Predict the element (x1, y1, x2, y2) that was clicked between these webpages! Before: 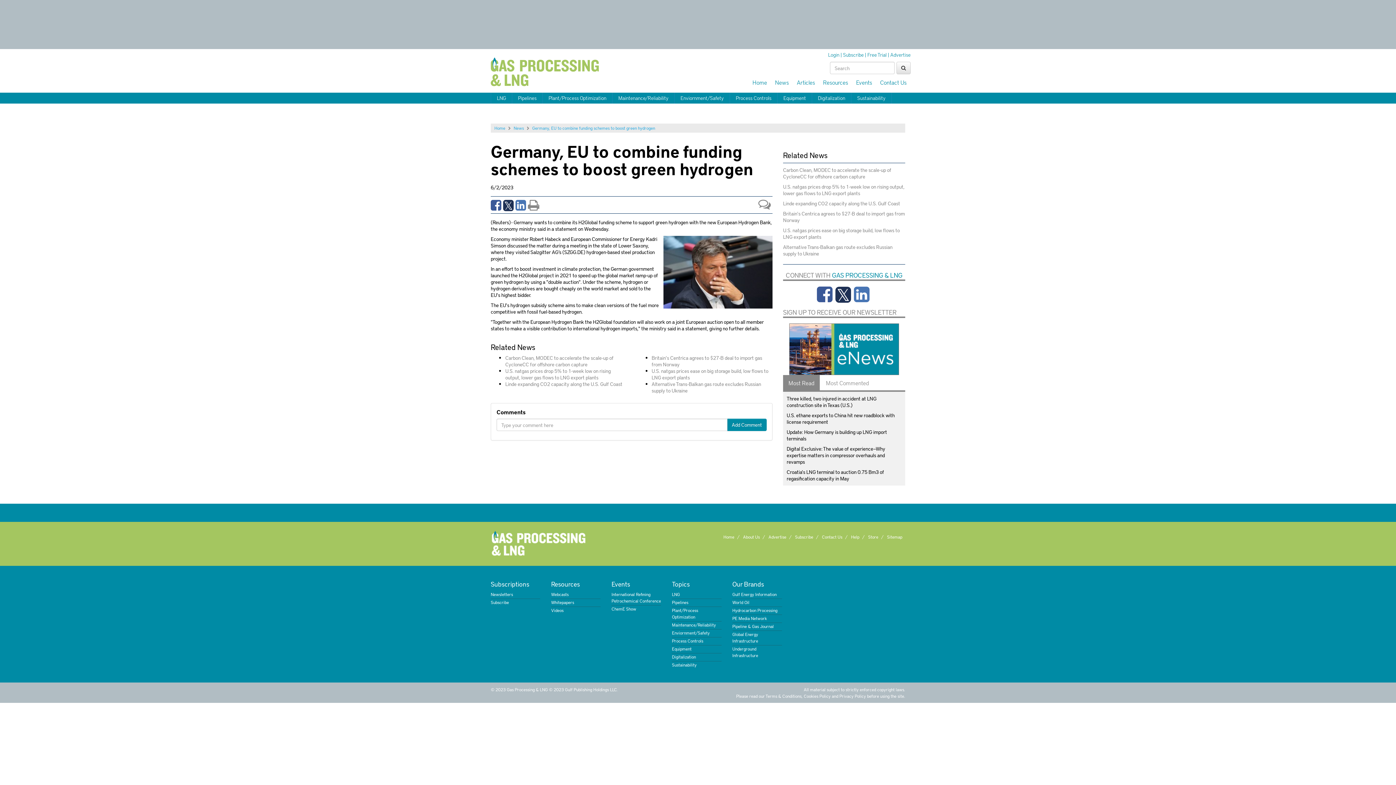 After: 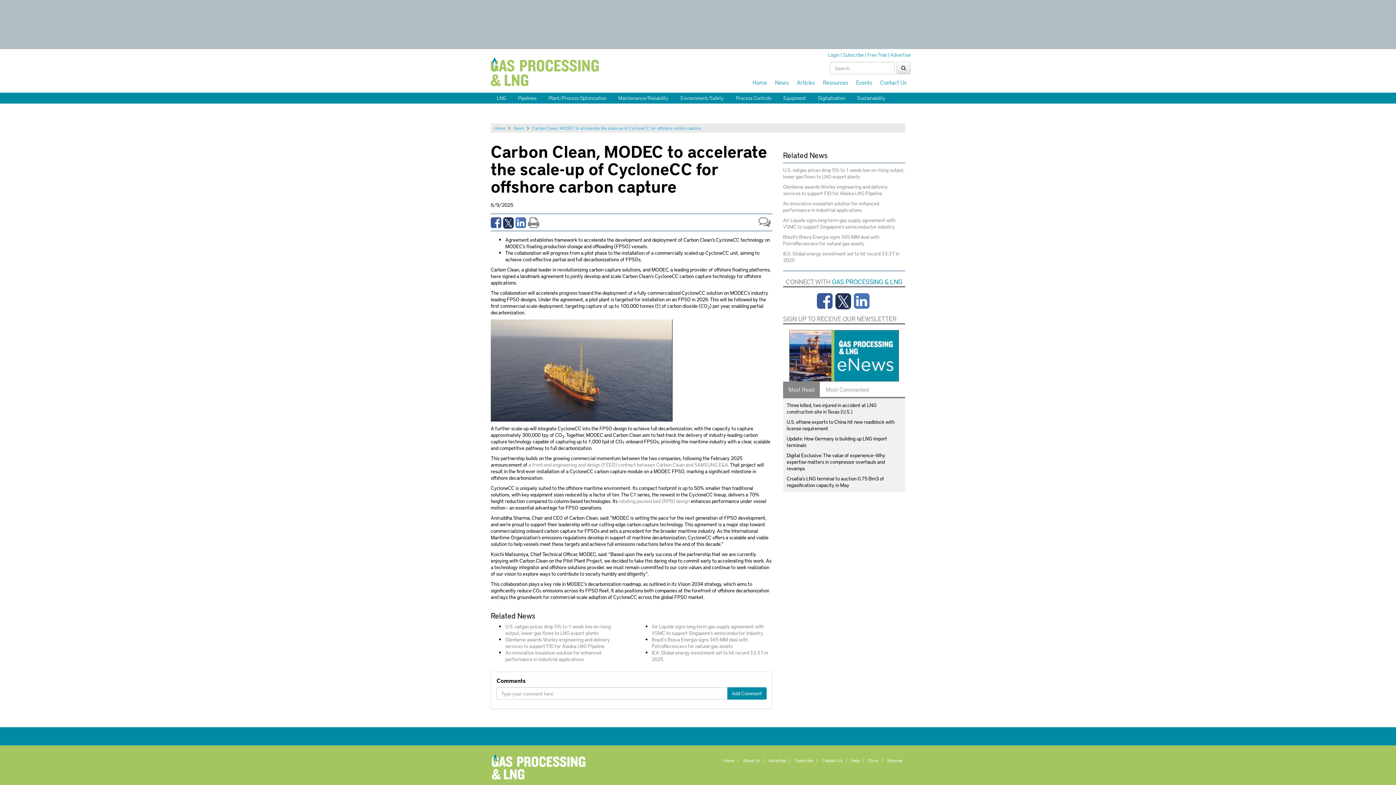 Action: label: Carbon Clean, MODEC to accelerate the scale-up of CycloneCC for offshore carbon capture bbox: (505, 354, 613, 368)